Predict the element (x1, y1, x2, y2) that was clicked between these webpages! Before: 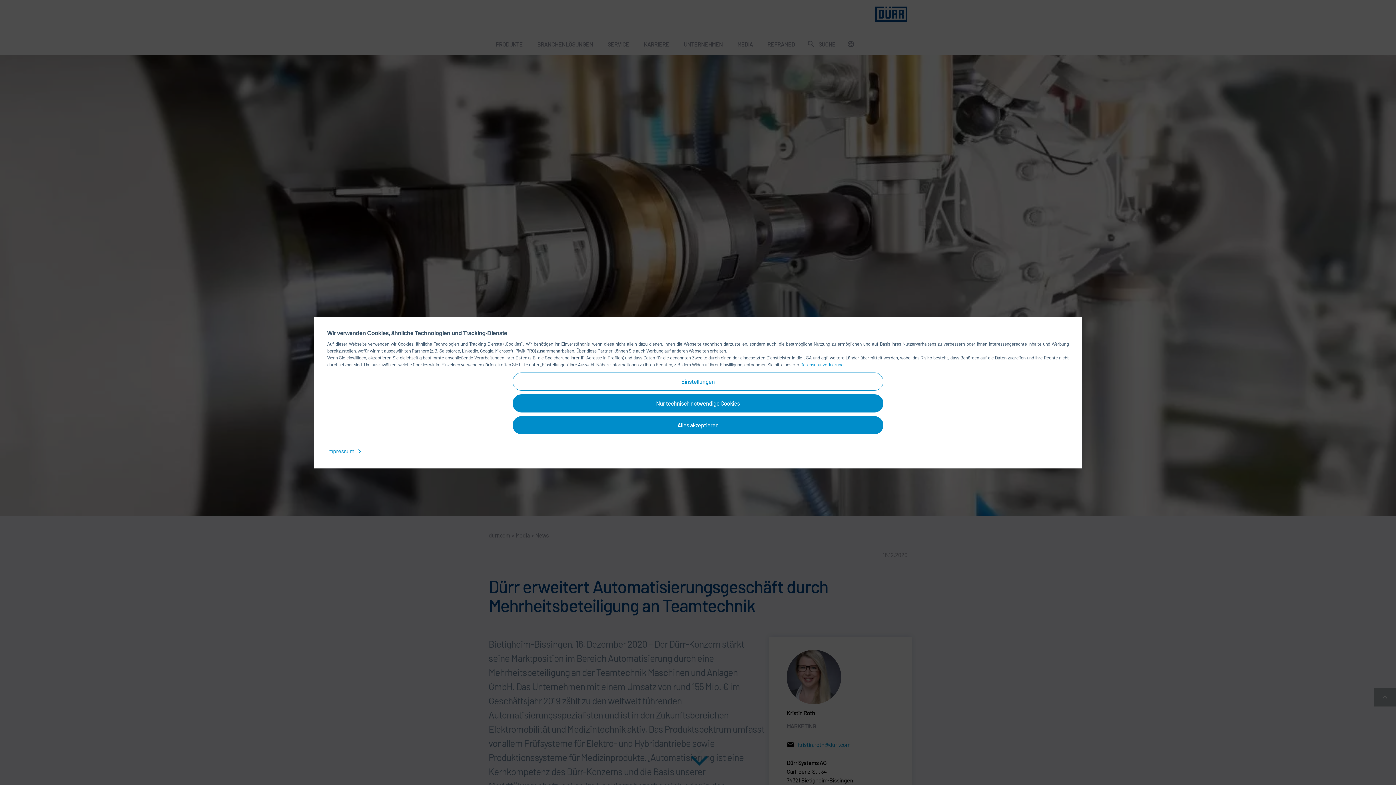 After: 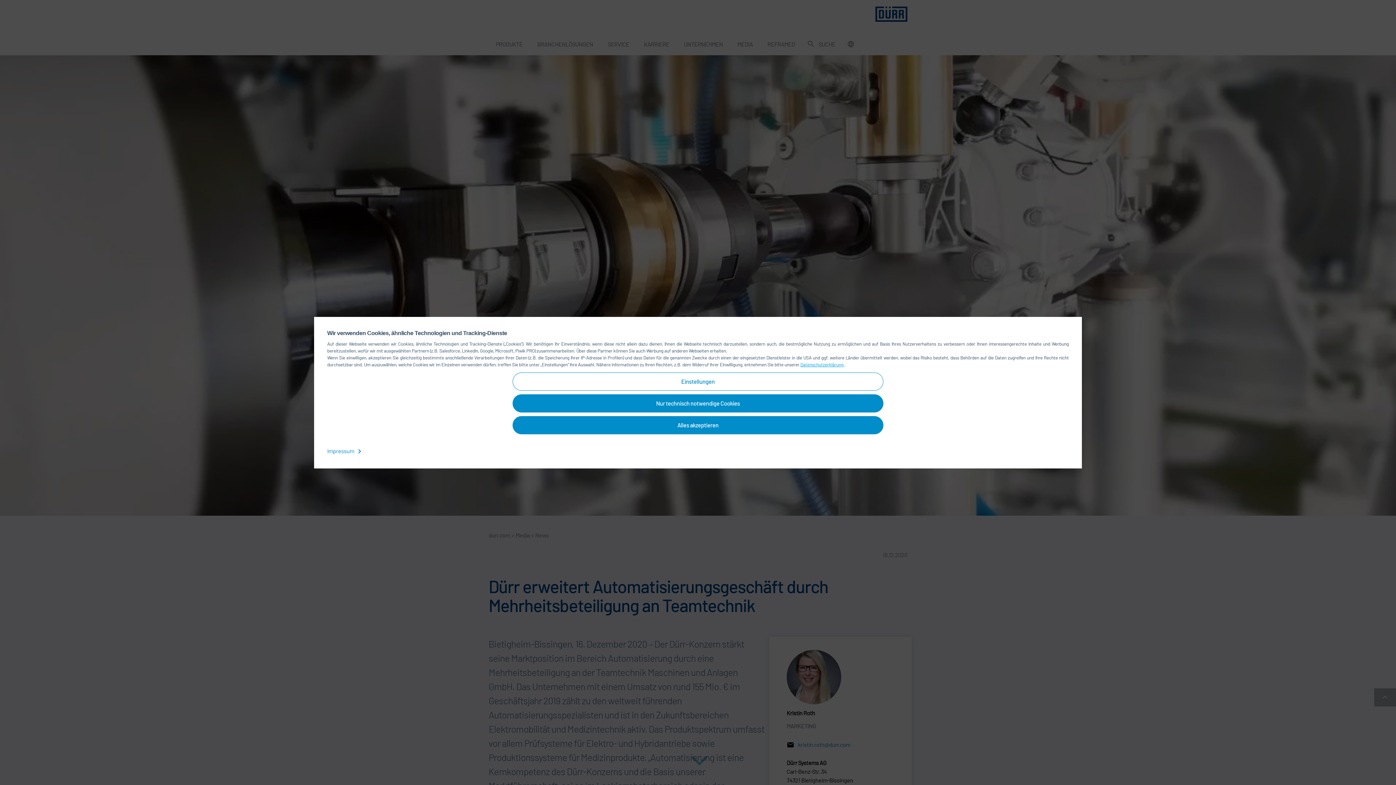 Action: label: Datenschutzerklärung  bbox: (800, 361, 844, 367)